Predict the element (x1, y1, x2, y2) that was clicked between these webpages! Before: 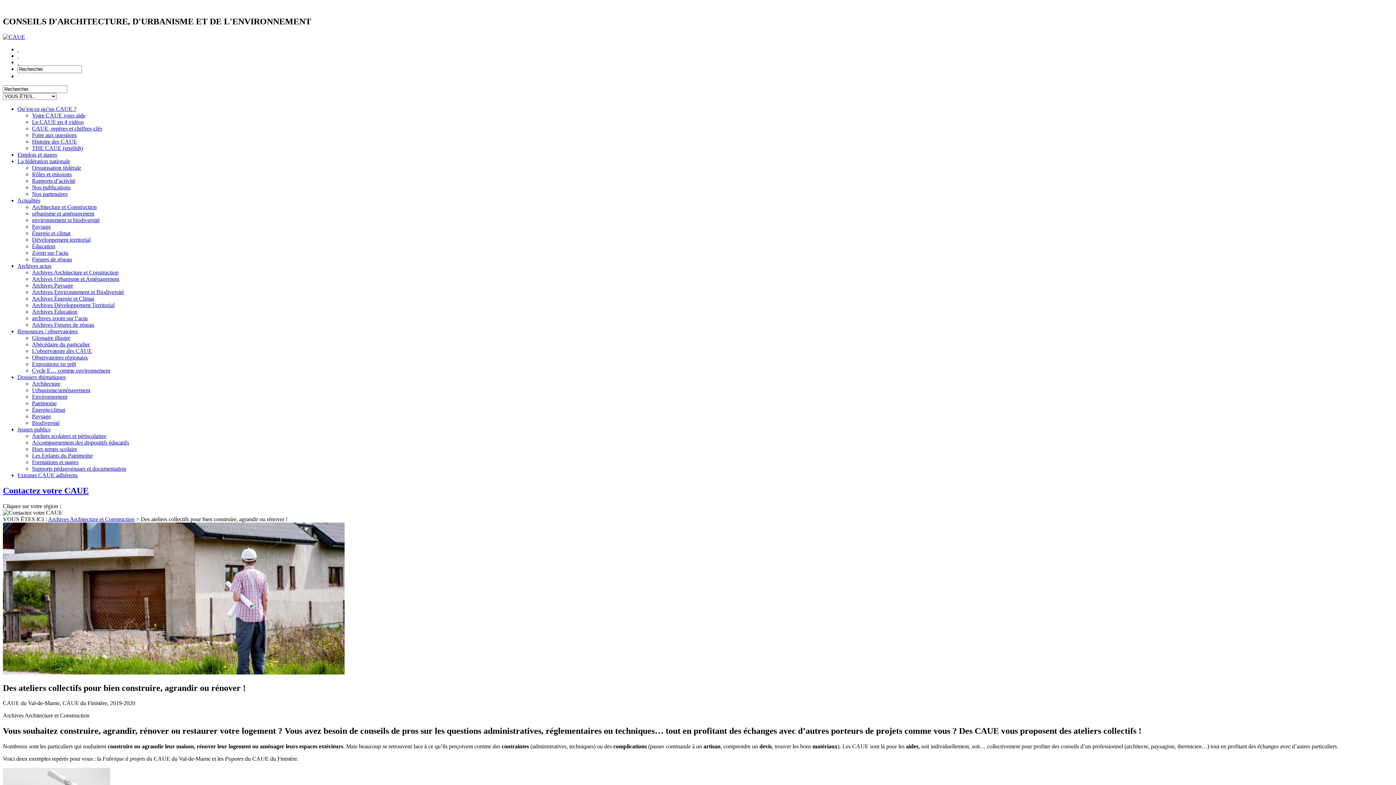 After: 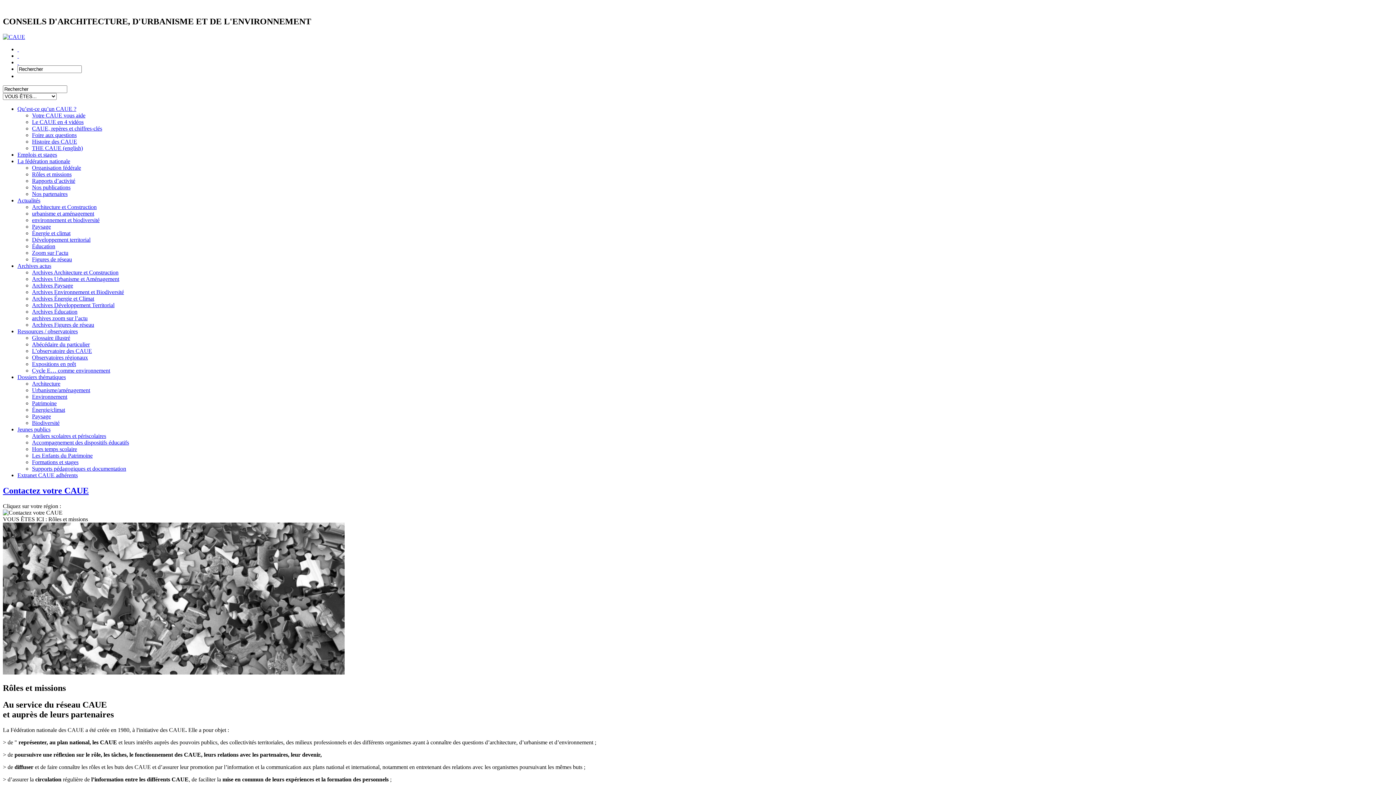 Action: bbox: (32, 171, 71, 177) label: Rôles et missions